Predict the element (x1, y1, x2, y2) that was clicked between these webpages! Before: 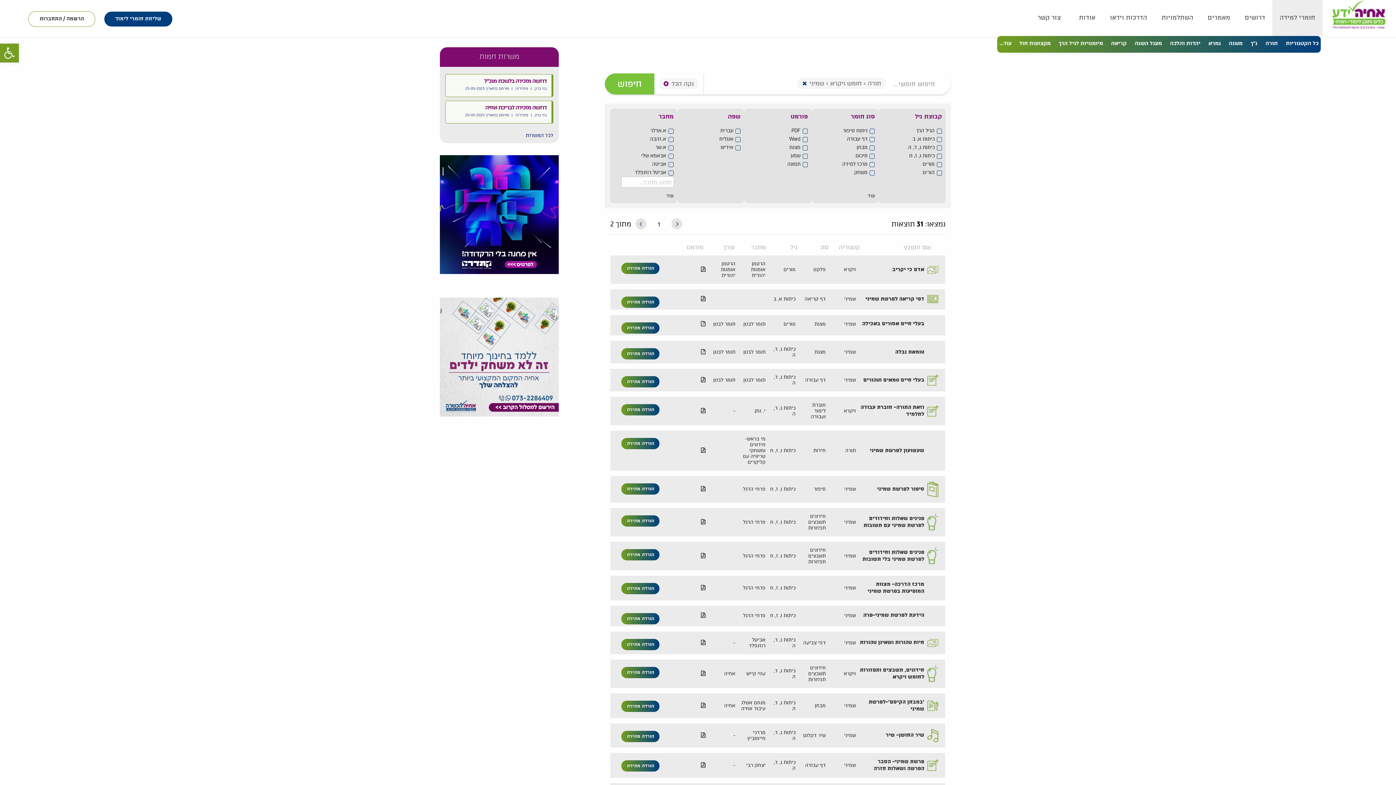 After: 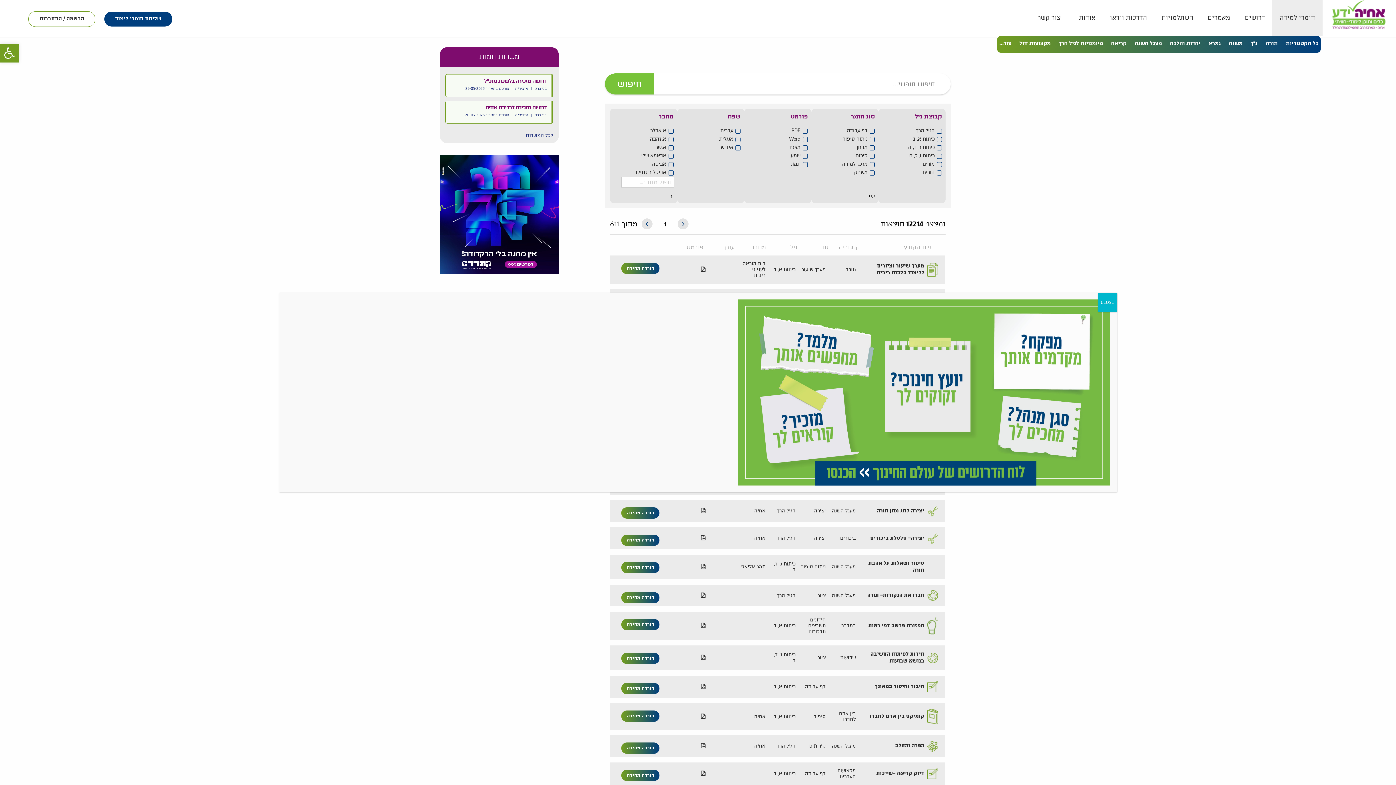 Action: label: חומרי למידה bbox: (1272, 0, 1322, 36)